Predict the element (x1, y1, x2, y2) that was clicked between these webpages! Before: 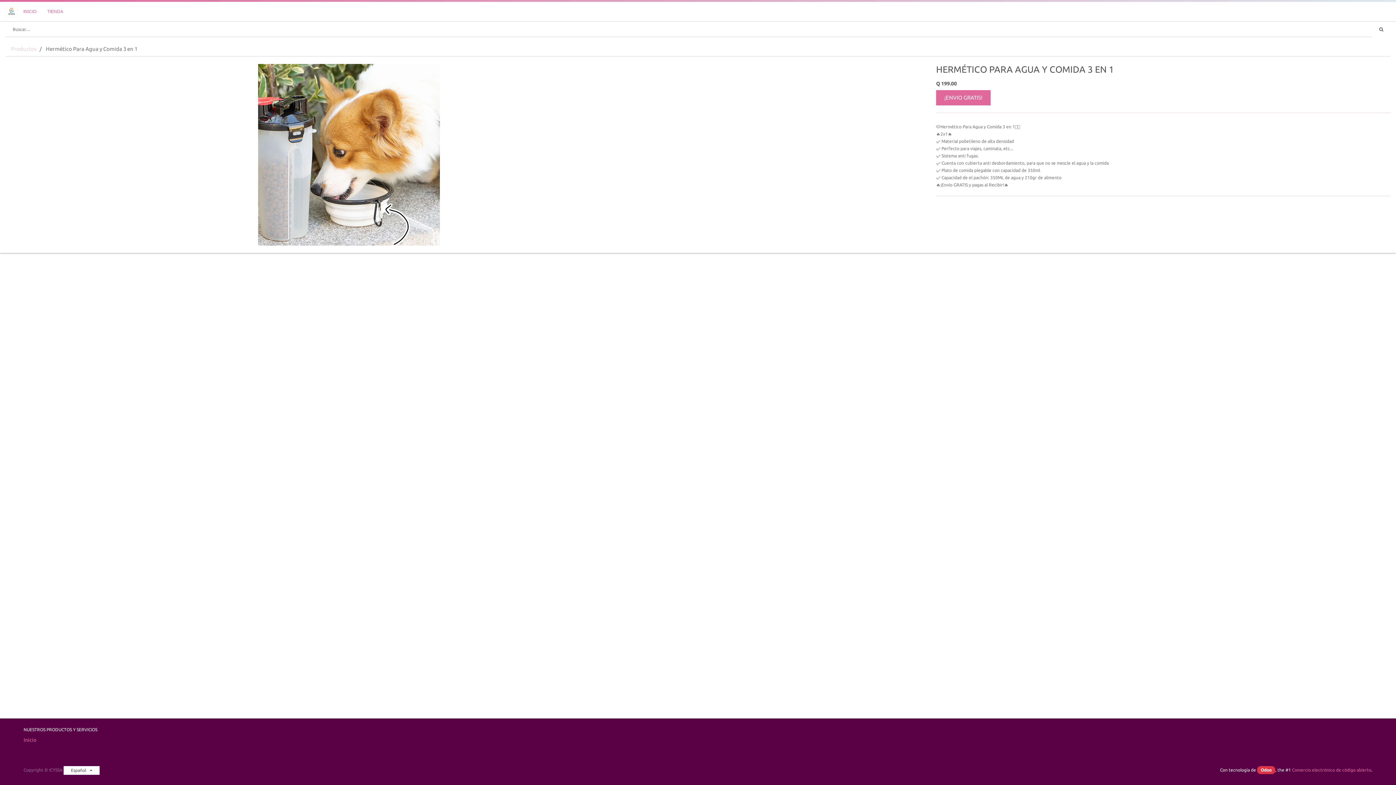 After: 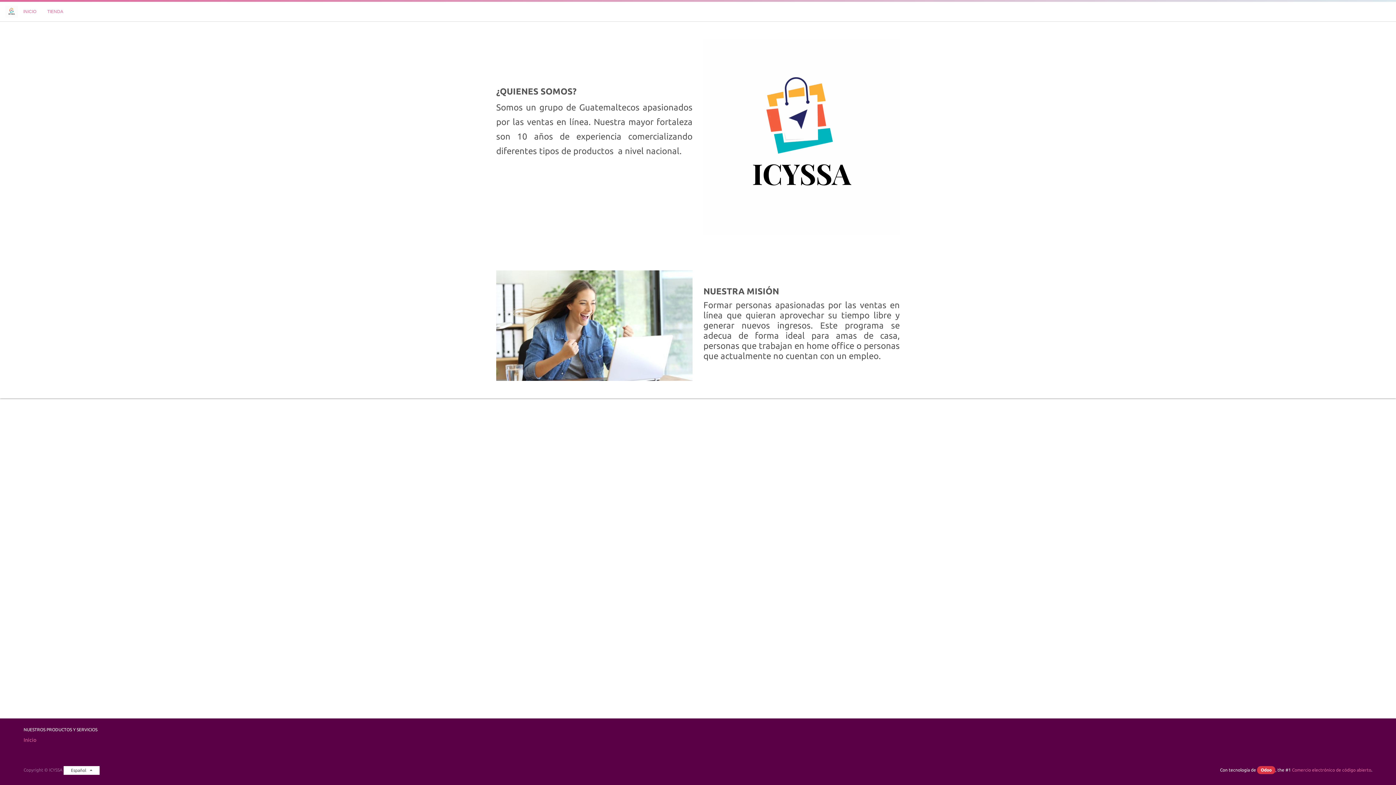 Action: bbox: (23, 737, 36, 743) label: Inicio